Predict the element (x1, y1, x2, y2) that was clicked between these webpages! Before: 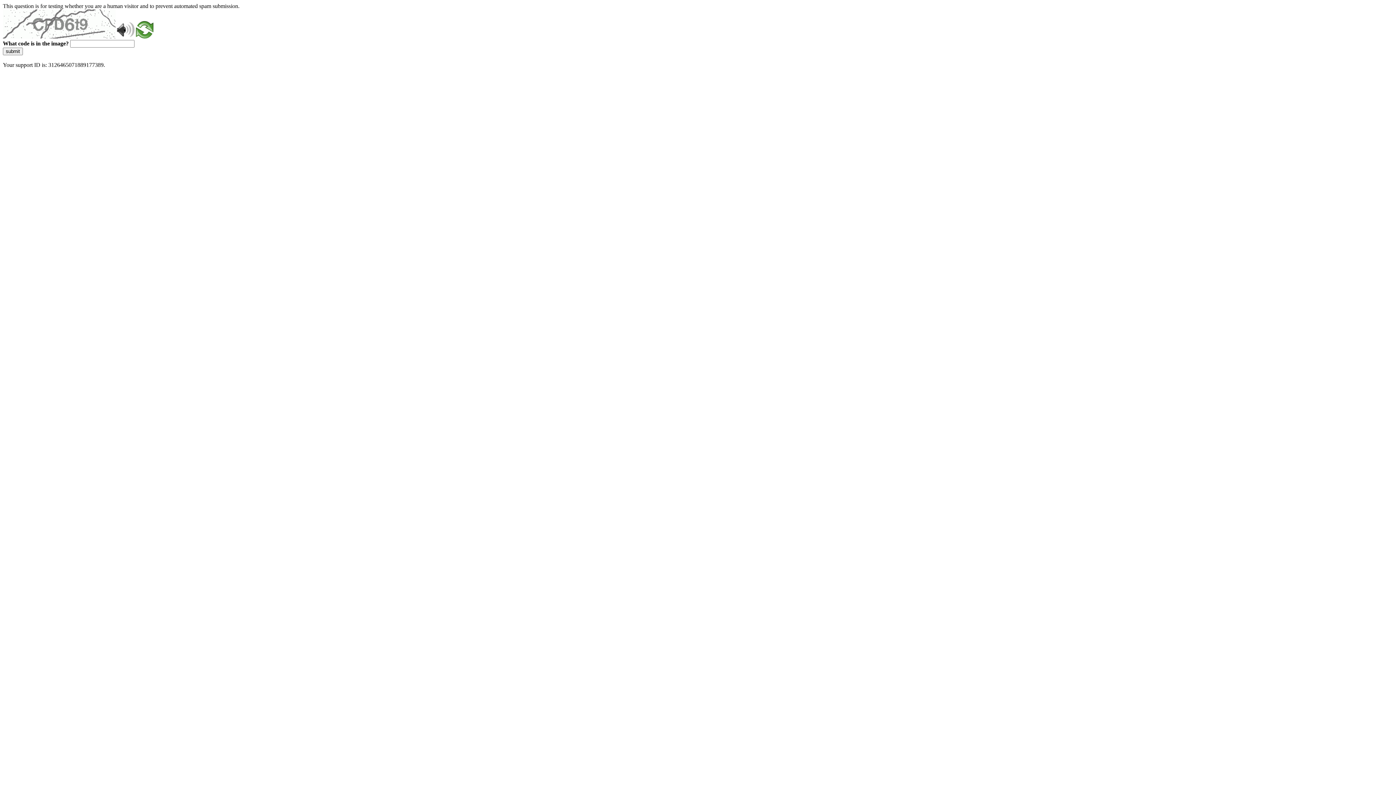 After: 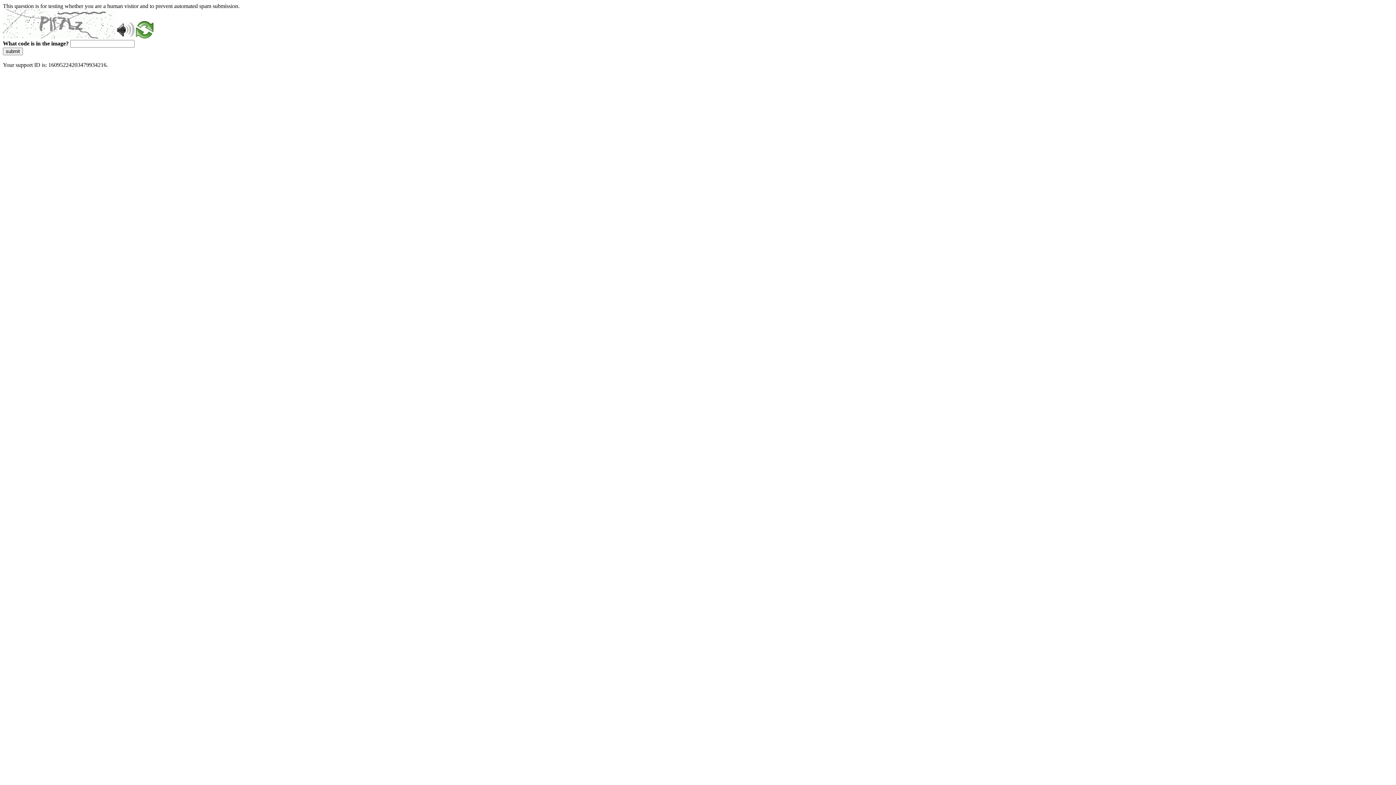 Action: bbox: (136, 33, 153, 39)